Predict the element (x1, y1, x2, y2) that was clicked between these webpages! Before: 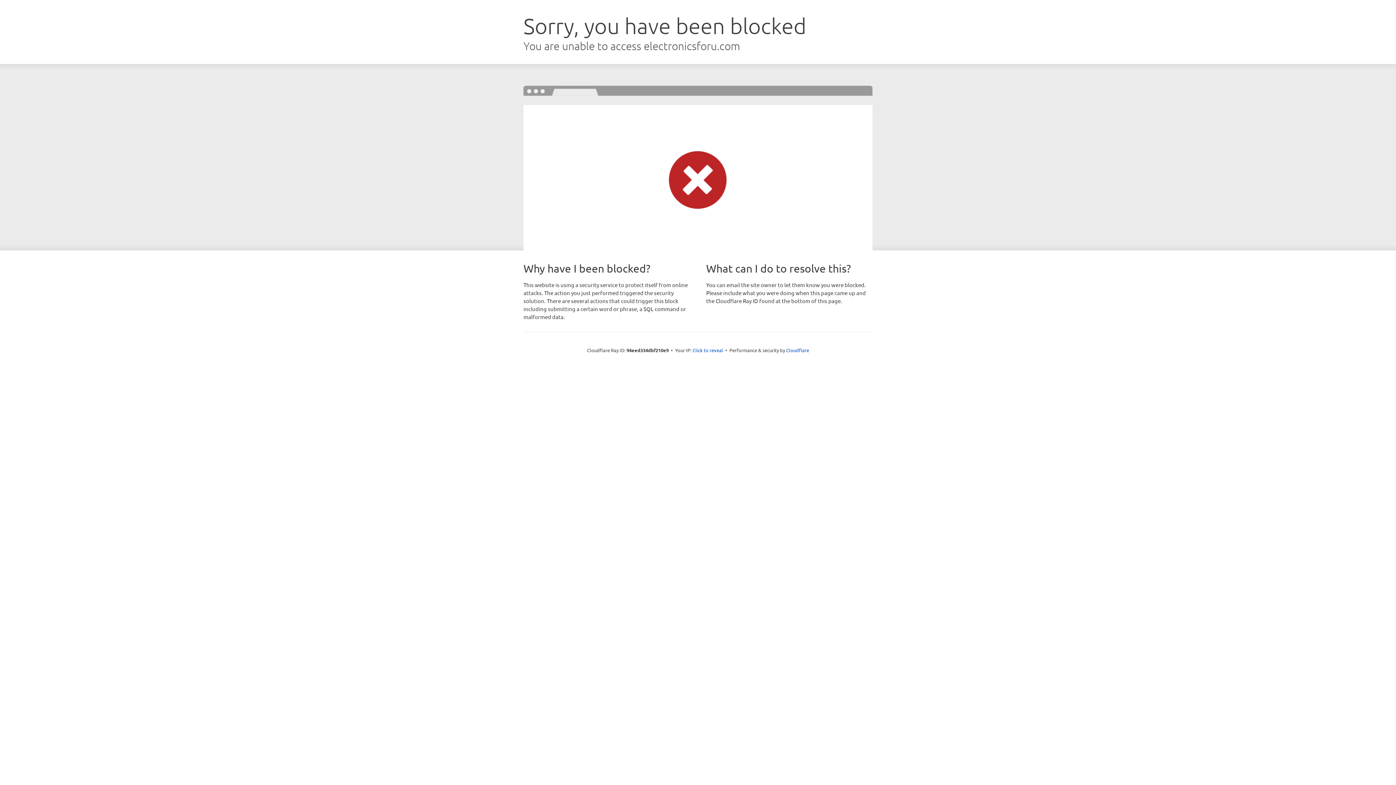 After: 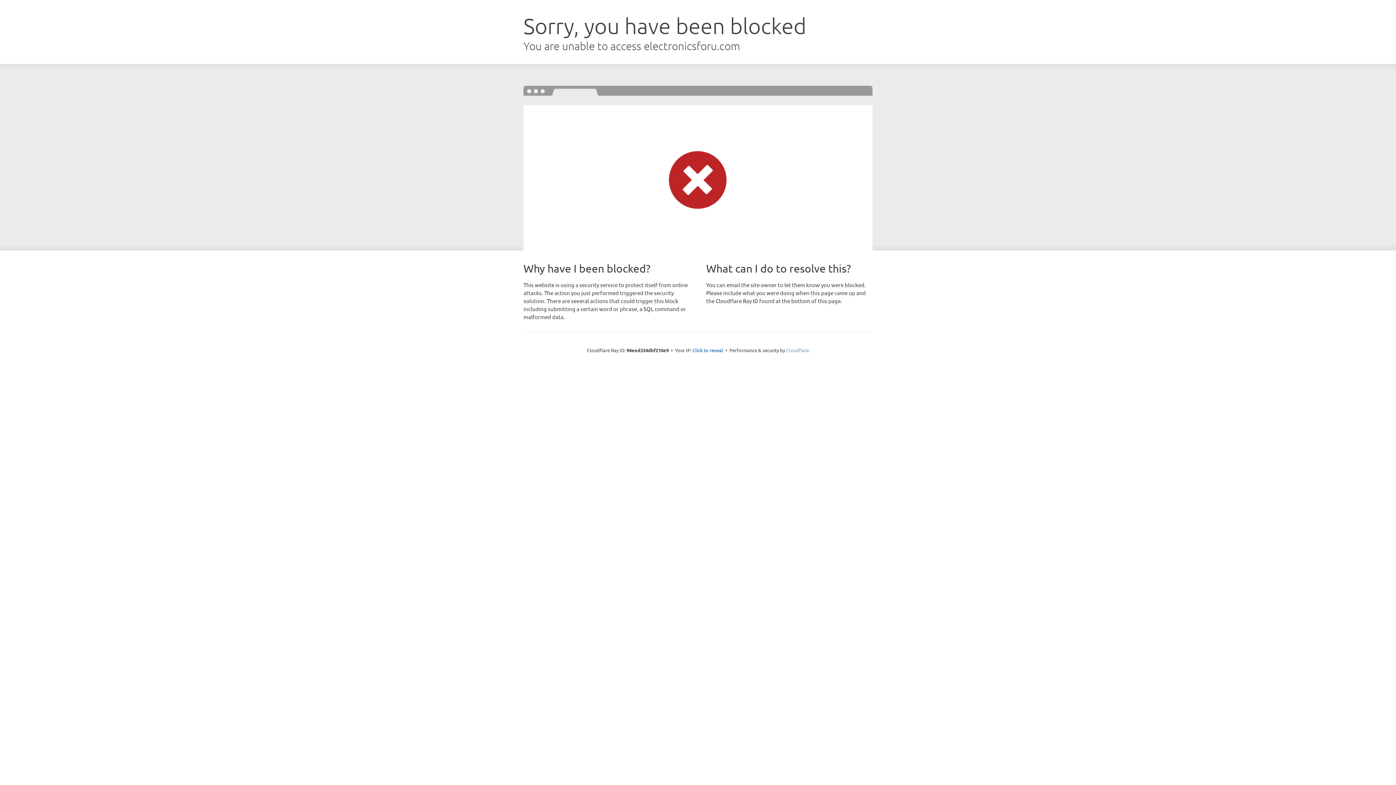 Action: label: Cloudflare bbox: (786, 347, 809, 353)